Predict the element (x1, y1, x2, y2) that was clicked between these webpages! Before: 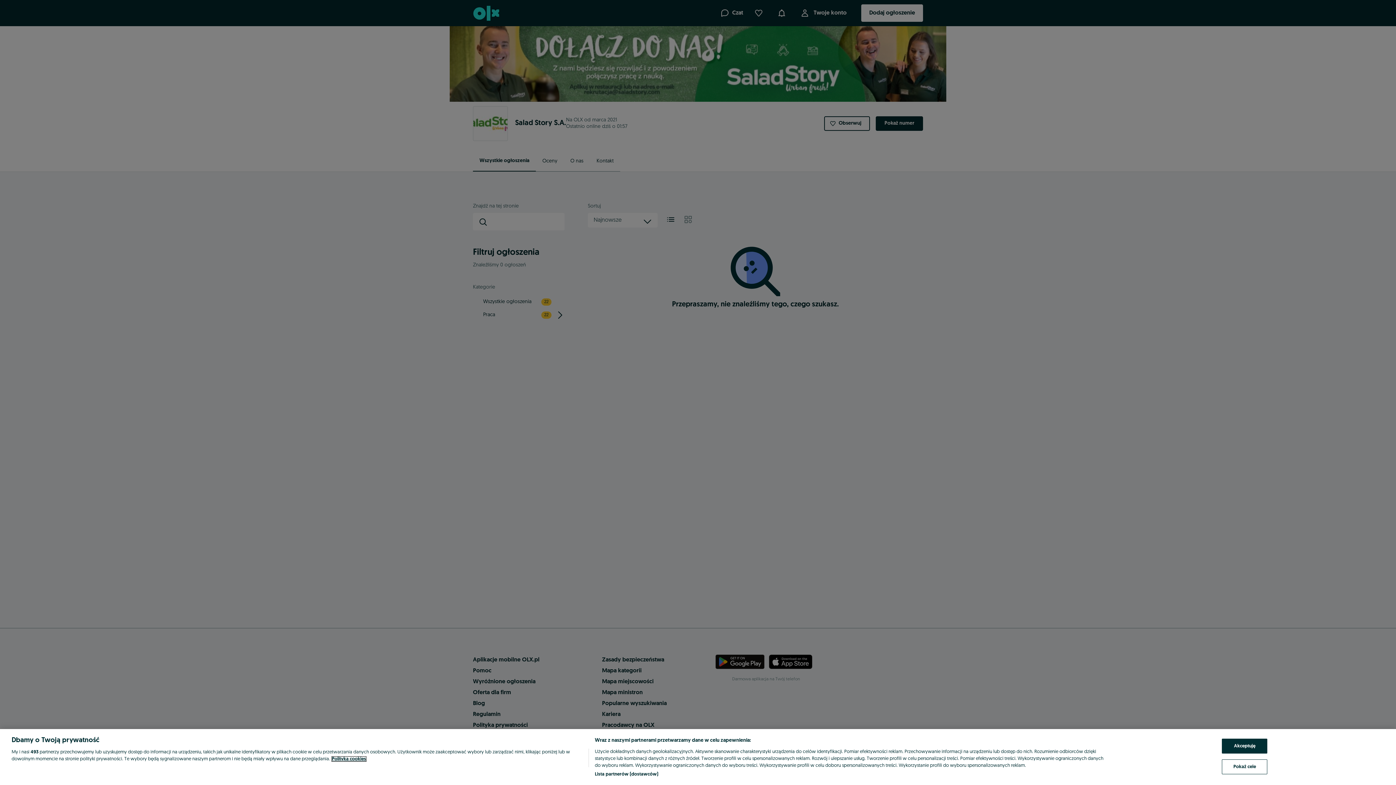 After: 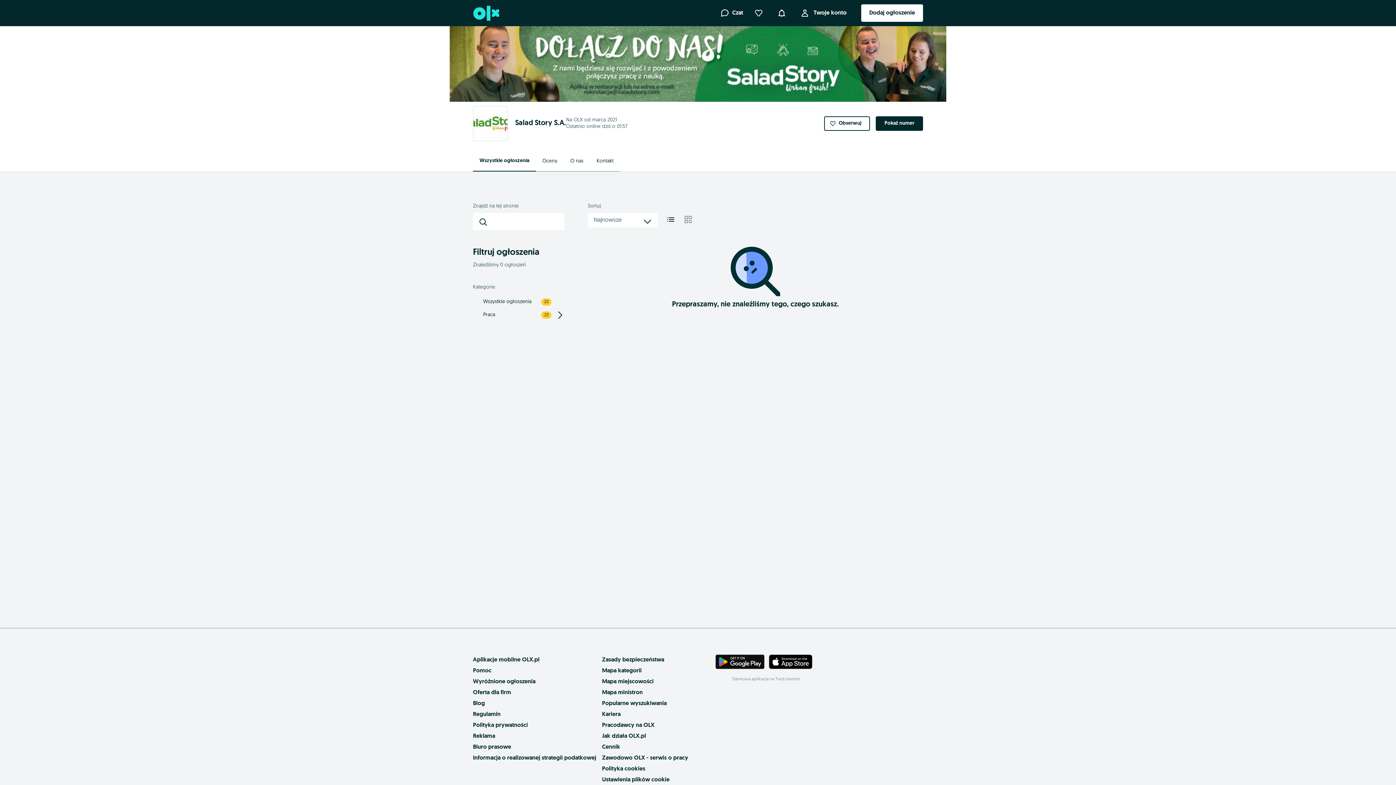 Action: label: Akceptuję bbox: (1222, 739, 1267, 754)